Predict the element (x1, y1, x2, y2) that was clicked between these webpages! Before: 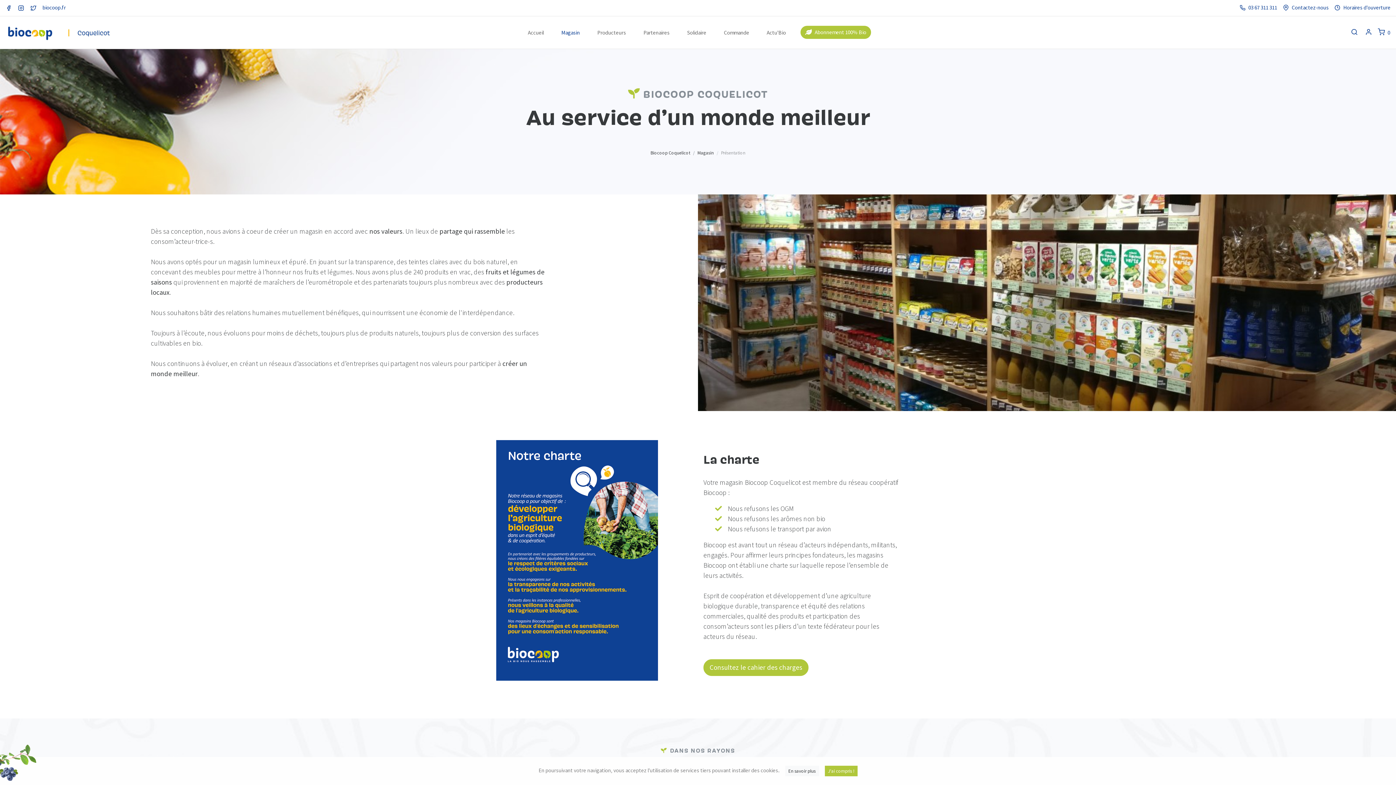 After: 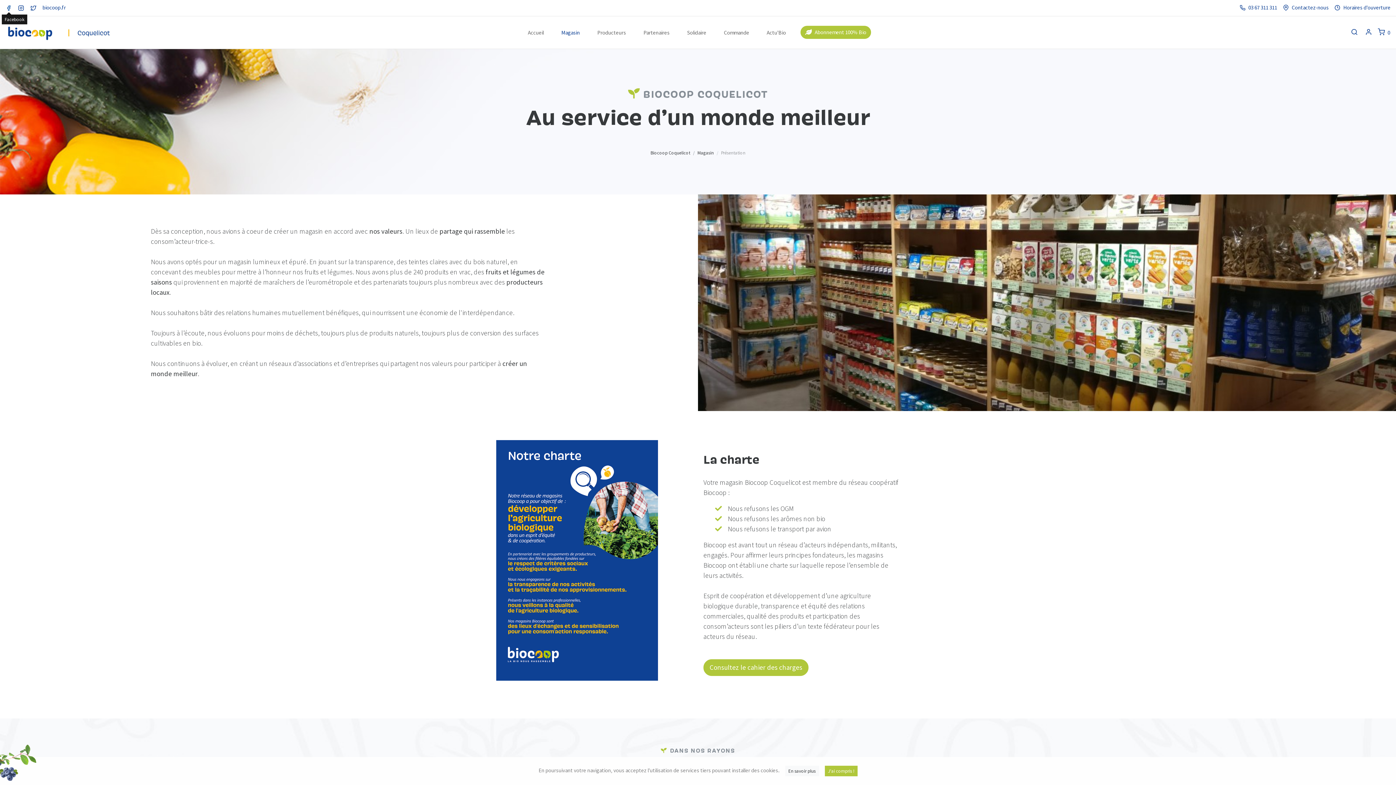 Action: label: Facebook bbox: (5, 3, 12, 12)